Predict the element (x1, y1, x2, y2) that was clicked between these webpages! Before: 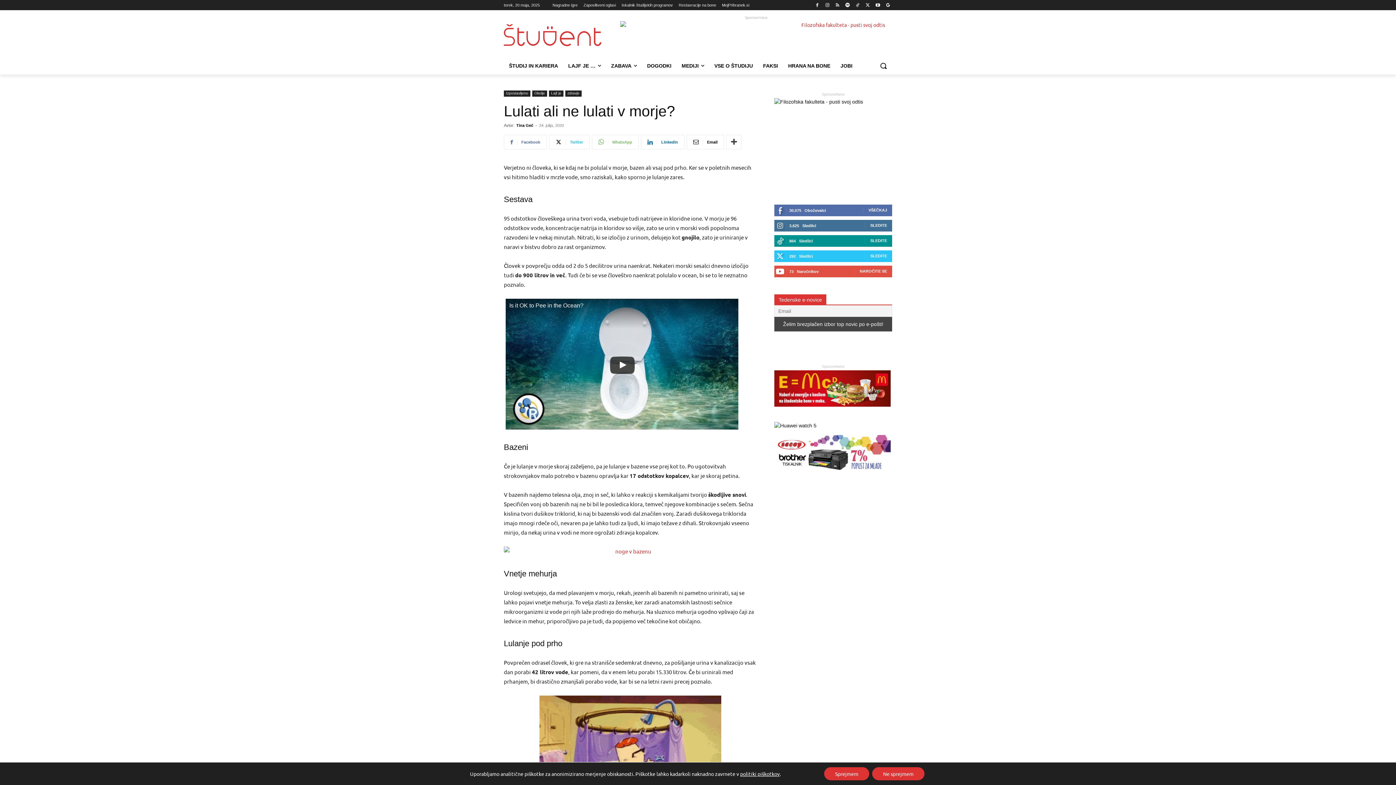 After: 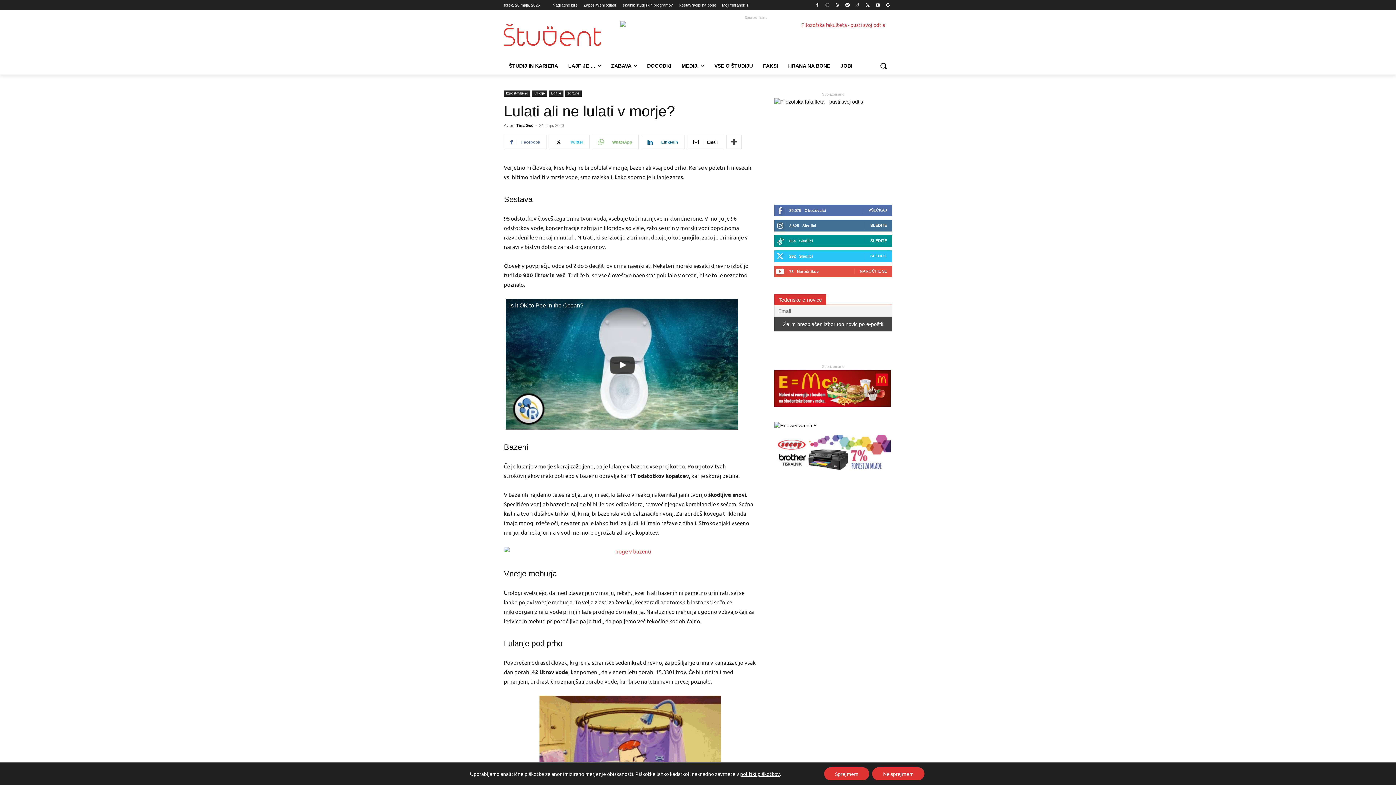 Action: label: Brother tiskalnik - 7 % popust za mlade bbox: (774, 472, 890, 478)